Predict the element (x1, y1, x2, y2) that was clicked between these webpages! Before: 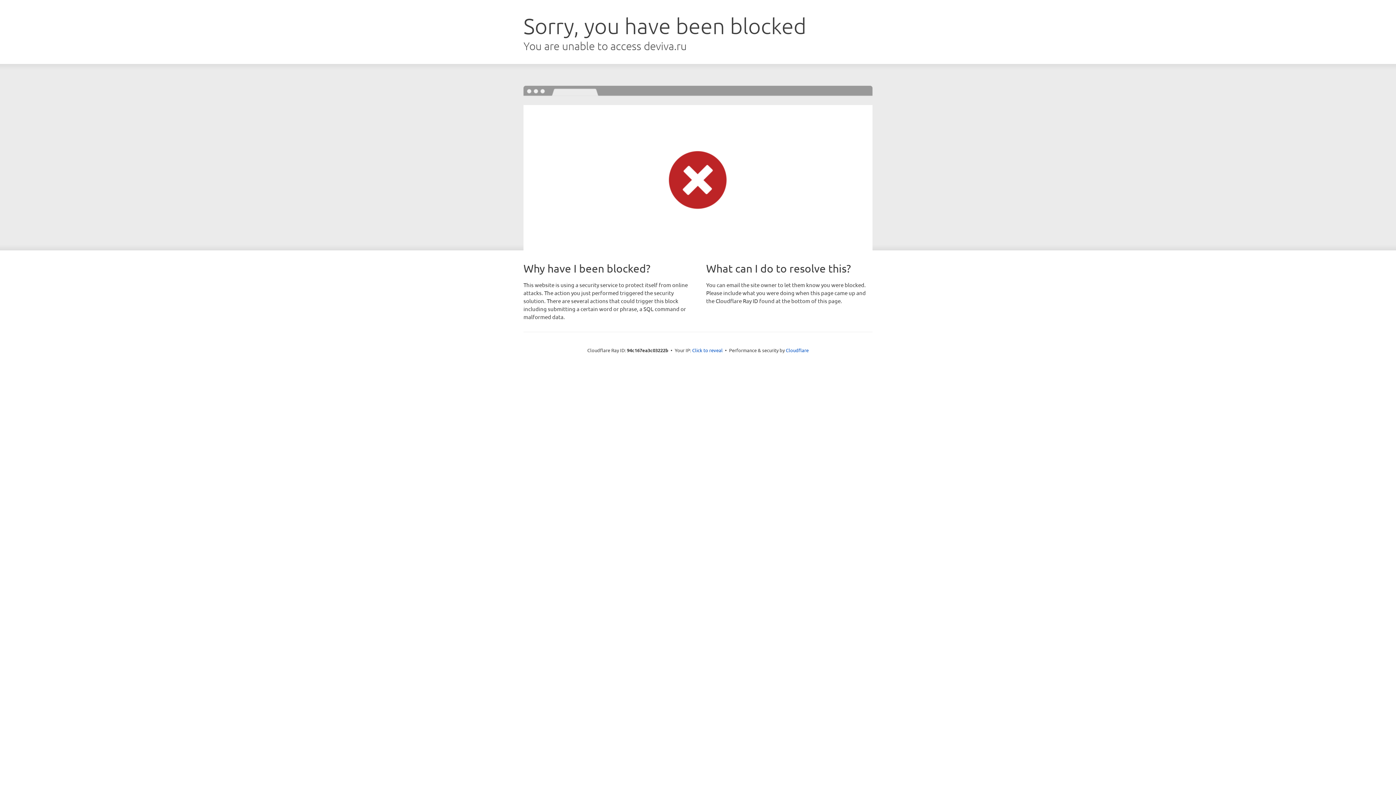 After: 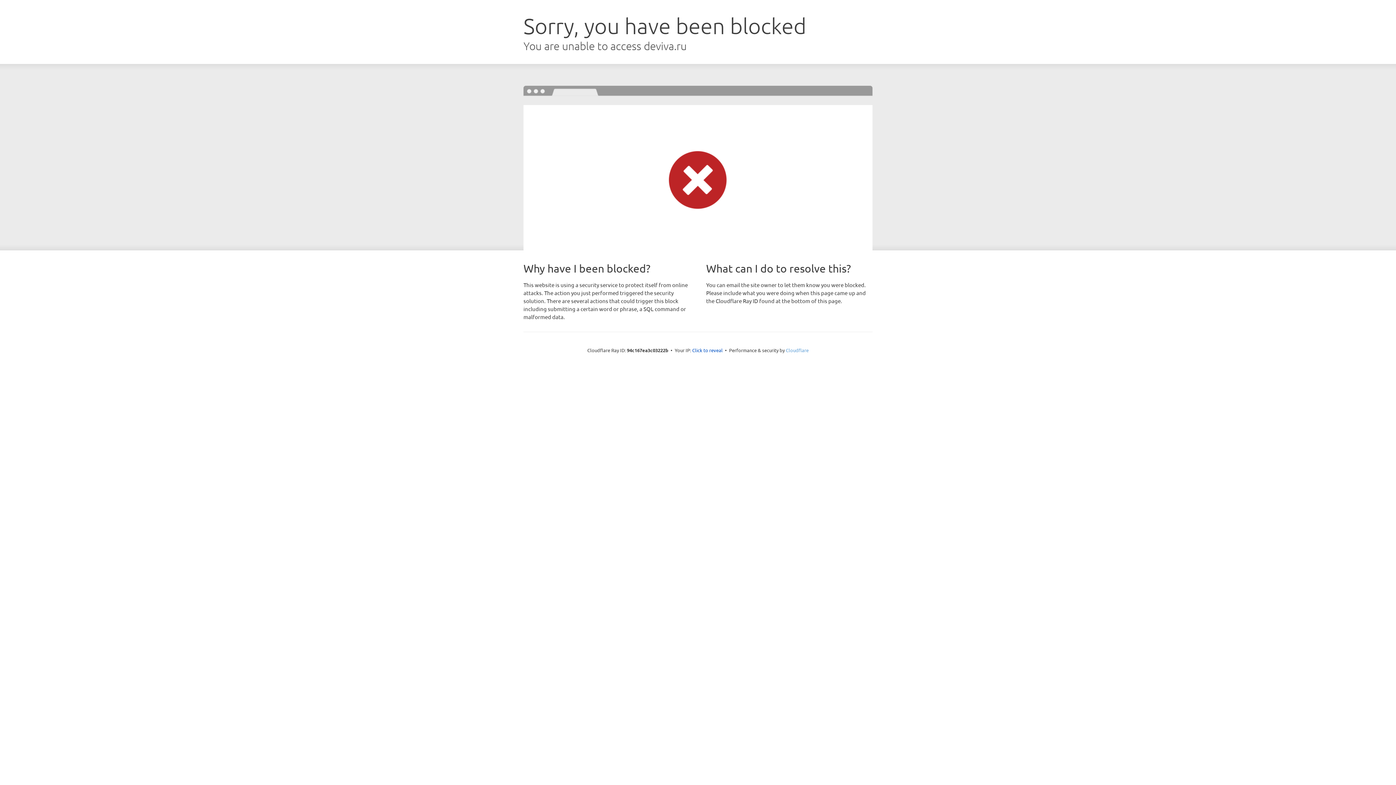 Action: bbox: (786, 347, 808, 353) label: Cloudflare